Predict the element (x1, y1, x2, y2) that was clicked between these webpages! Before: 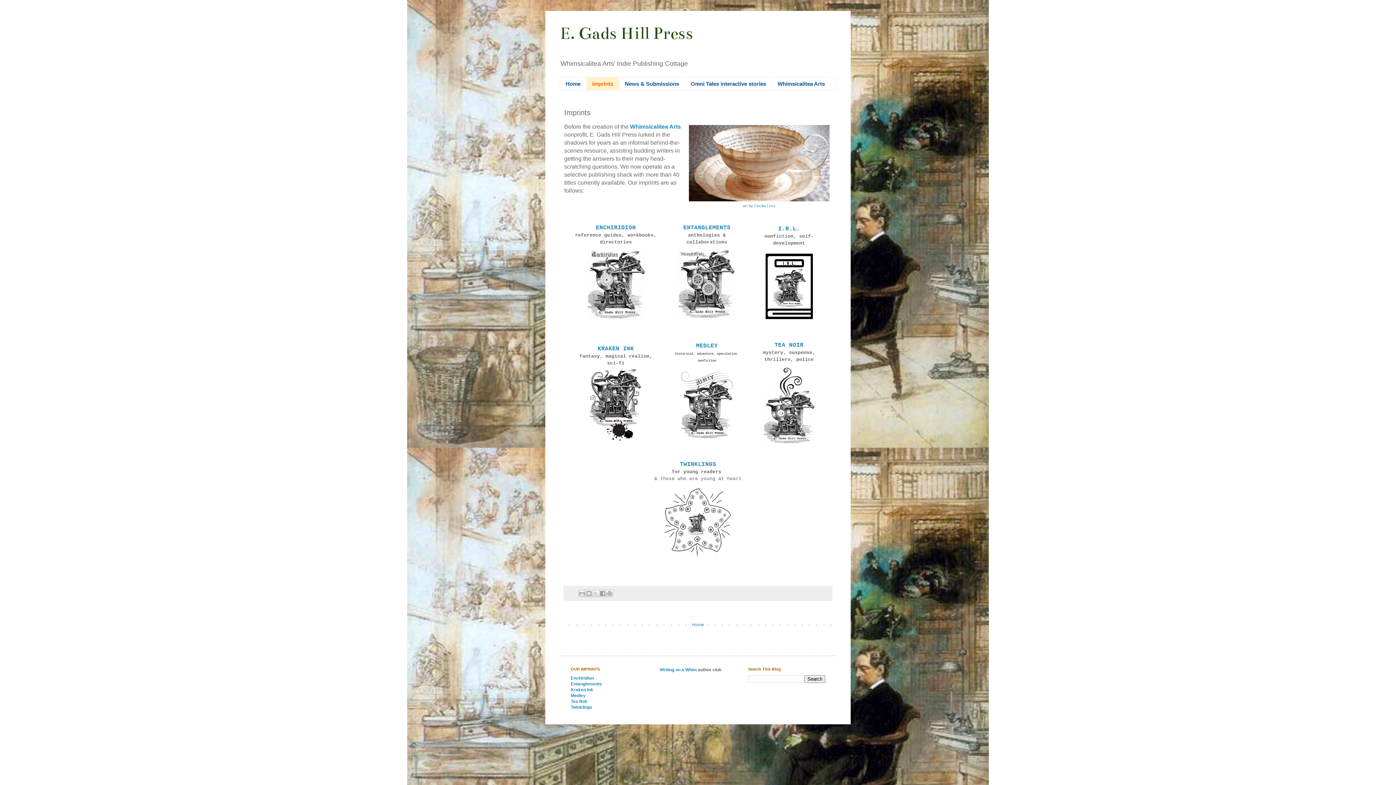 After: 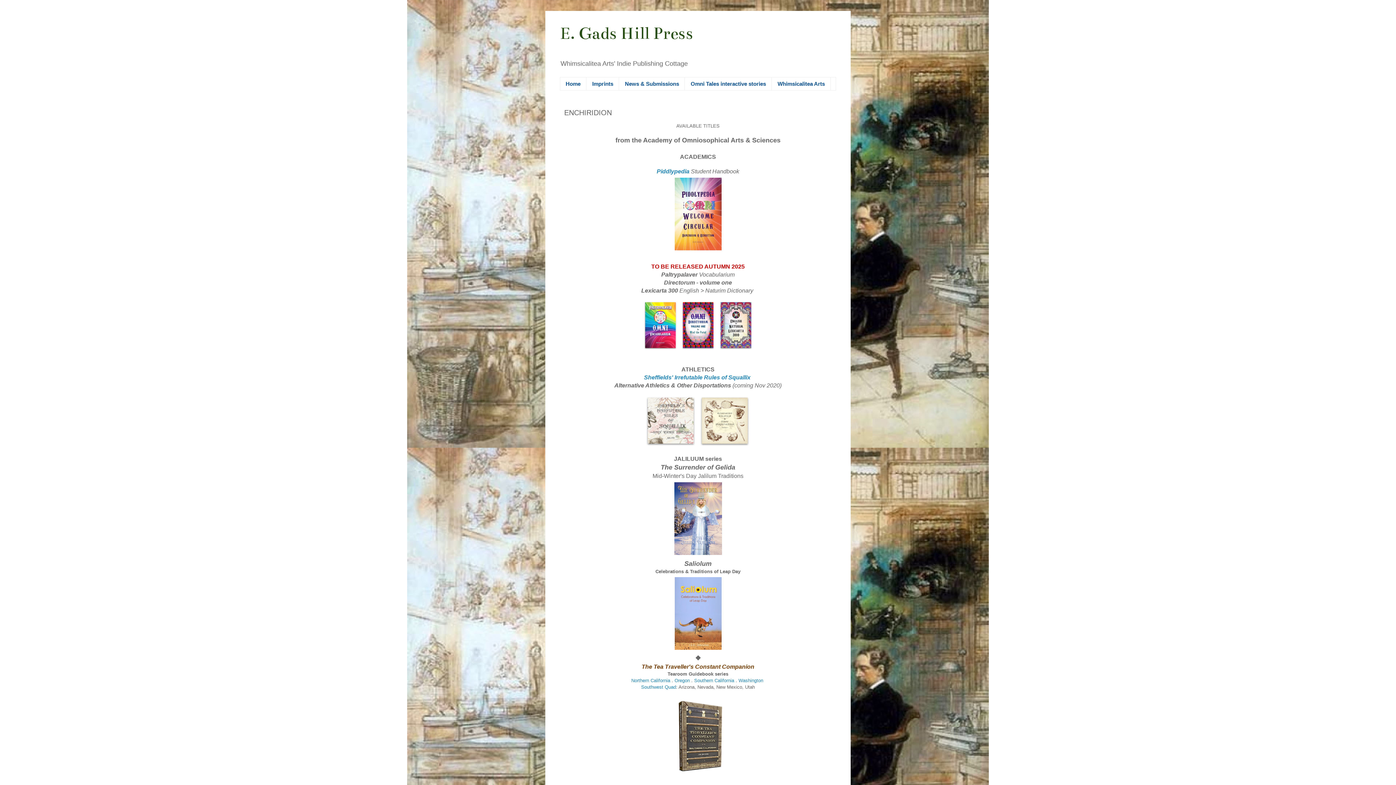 Action: bbox: (570, 675, 594, 680) label: Enchiridion
